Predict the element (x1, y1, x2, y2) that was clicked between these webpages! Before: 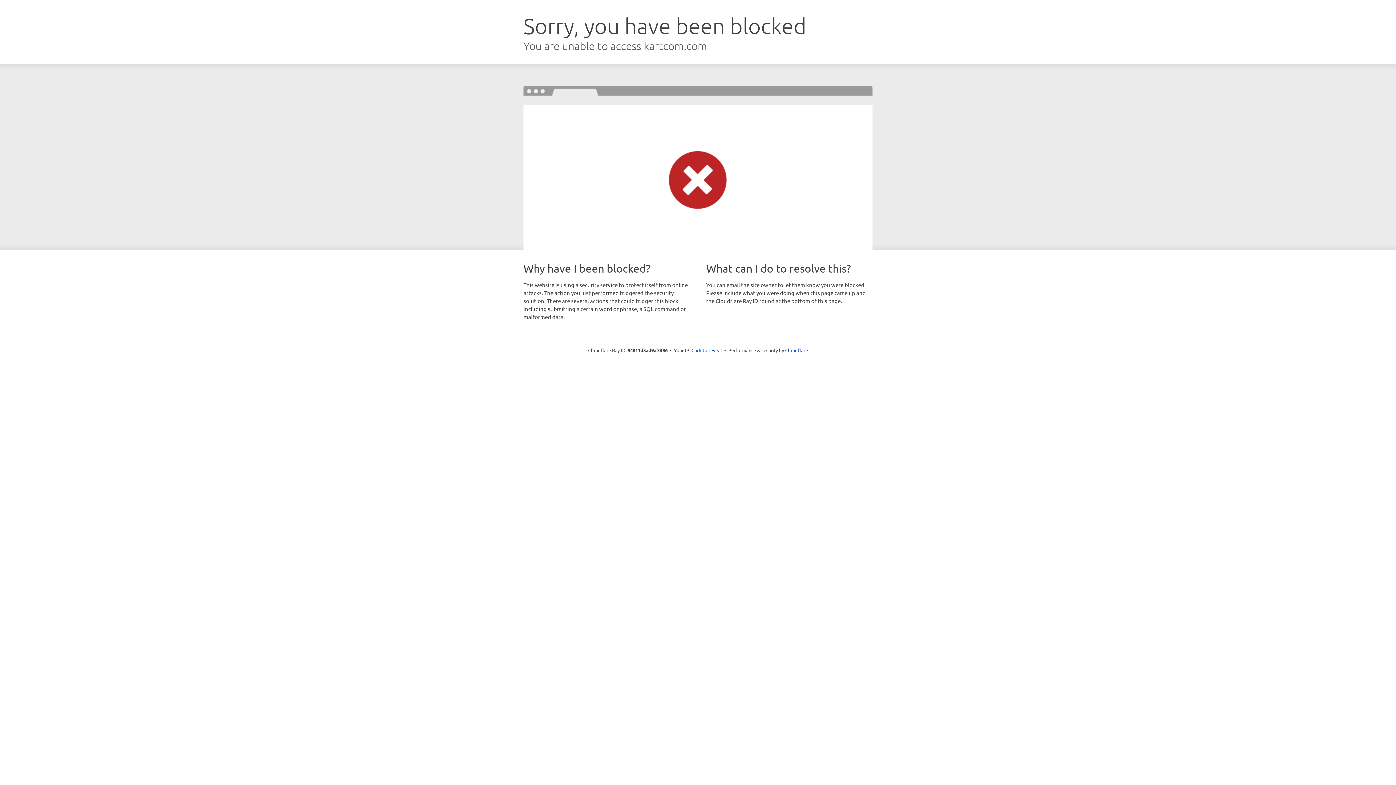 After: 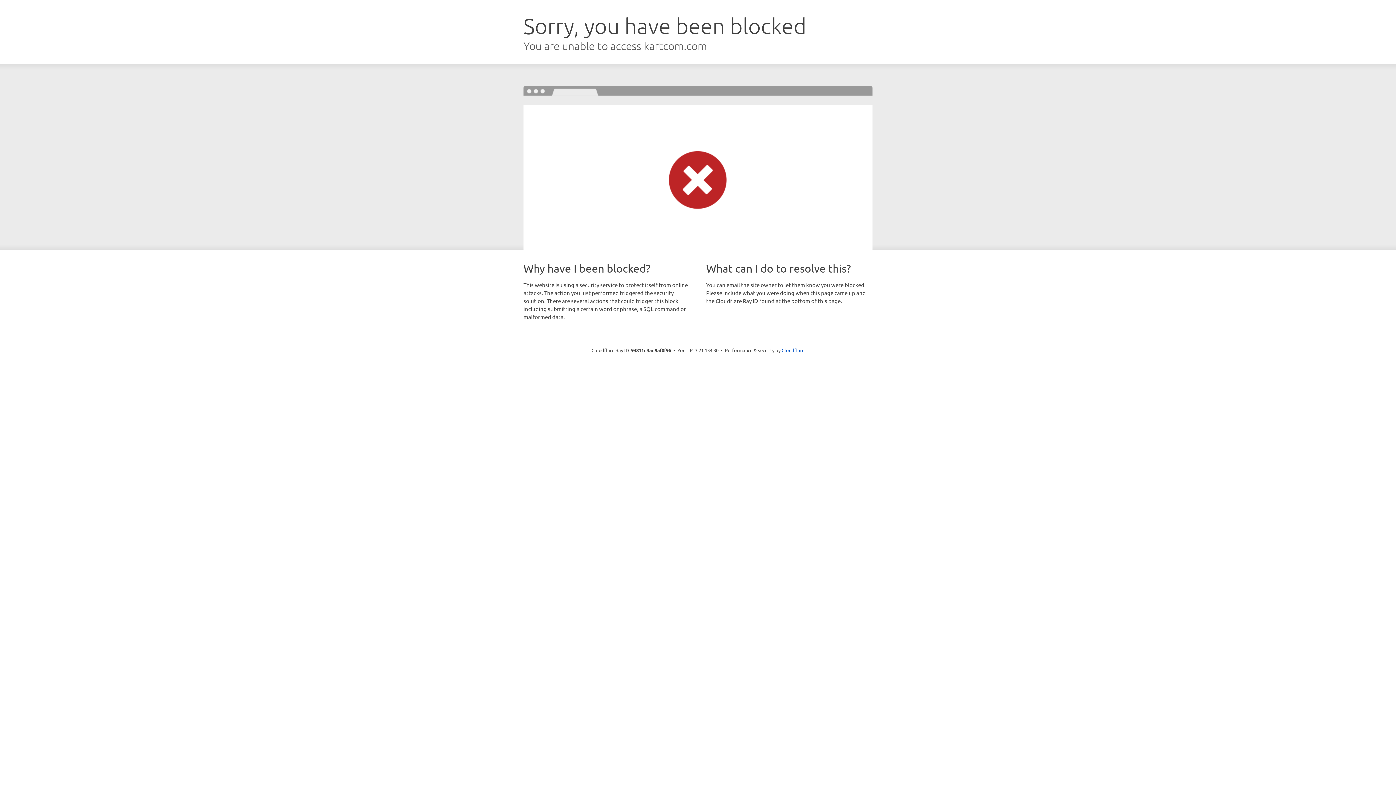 Action: label: Click to reveal bbox: (691, 346, 722, 353)